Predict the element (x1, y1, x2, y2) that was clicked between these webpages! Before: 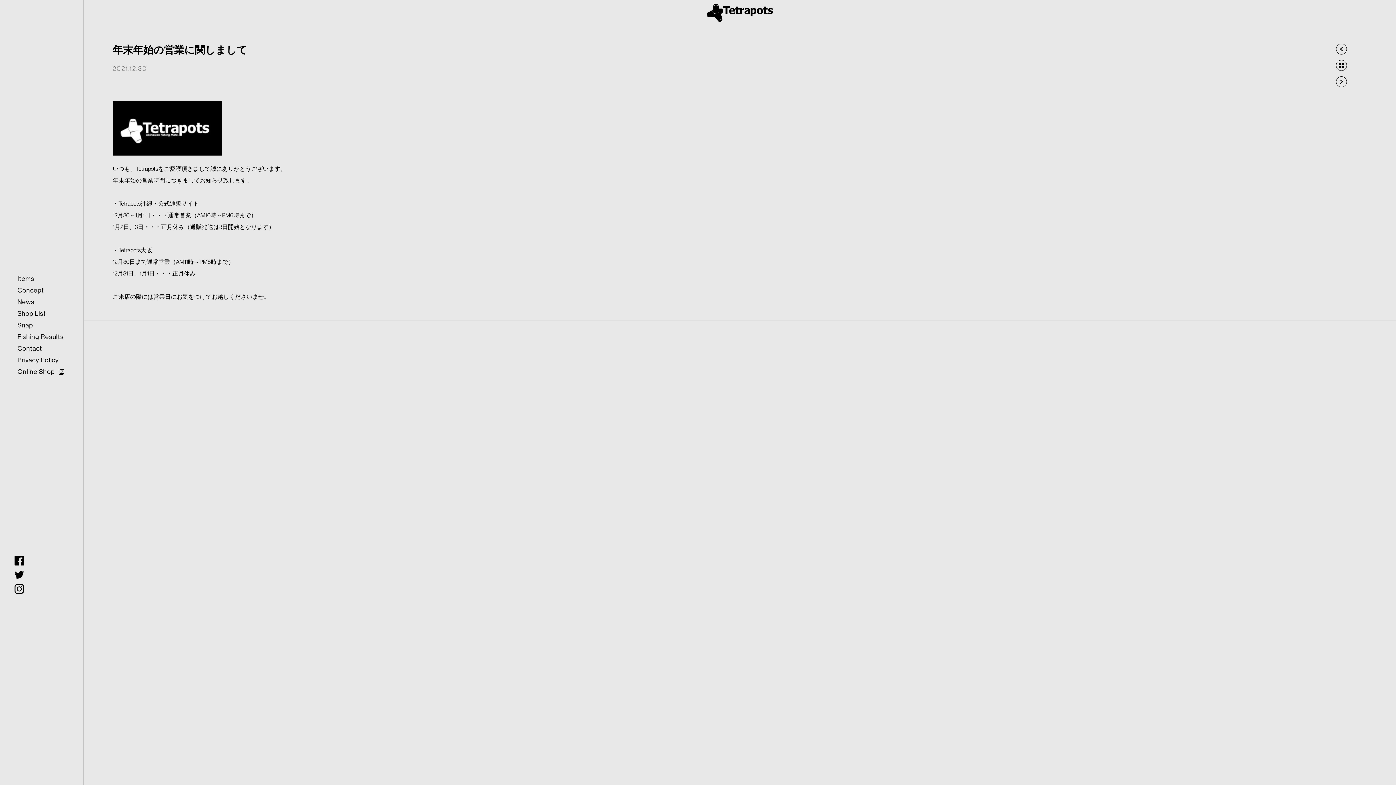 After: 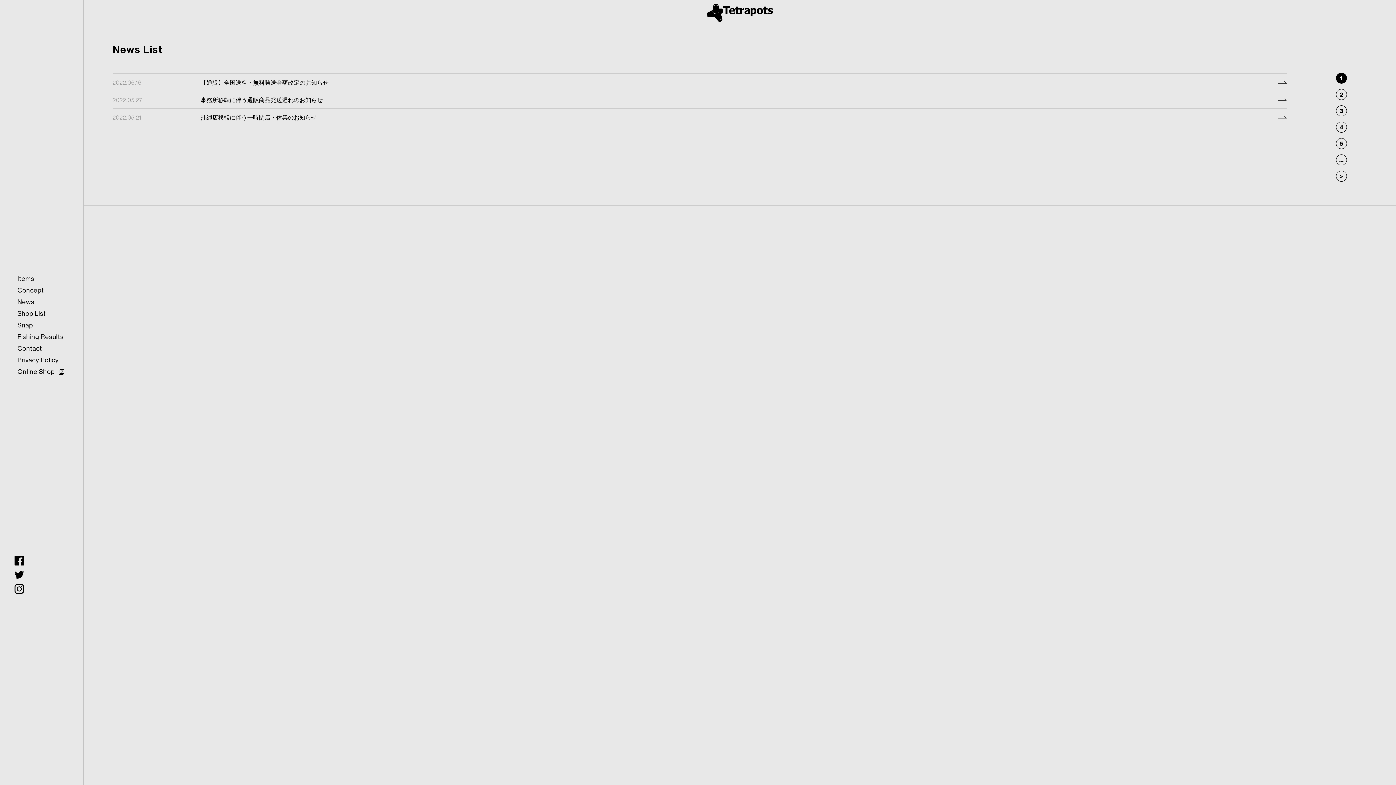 Action: bbox: (1336, 60, 1347, 70) label: 一覧へ